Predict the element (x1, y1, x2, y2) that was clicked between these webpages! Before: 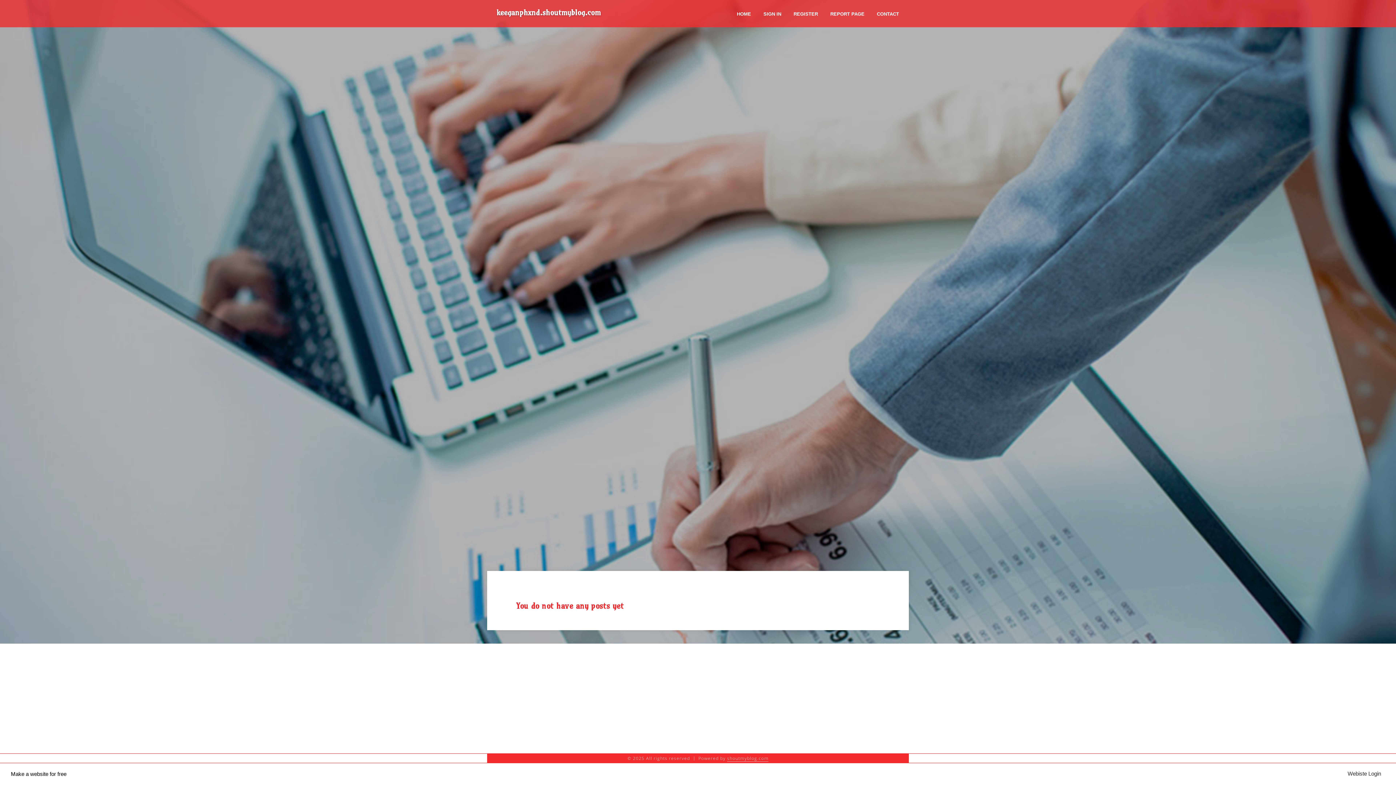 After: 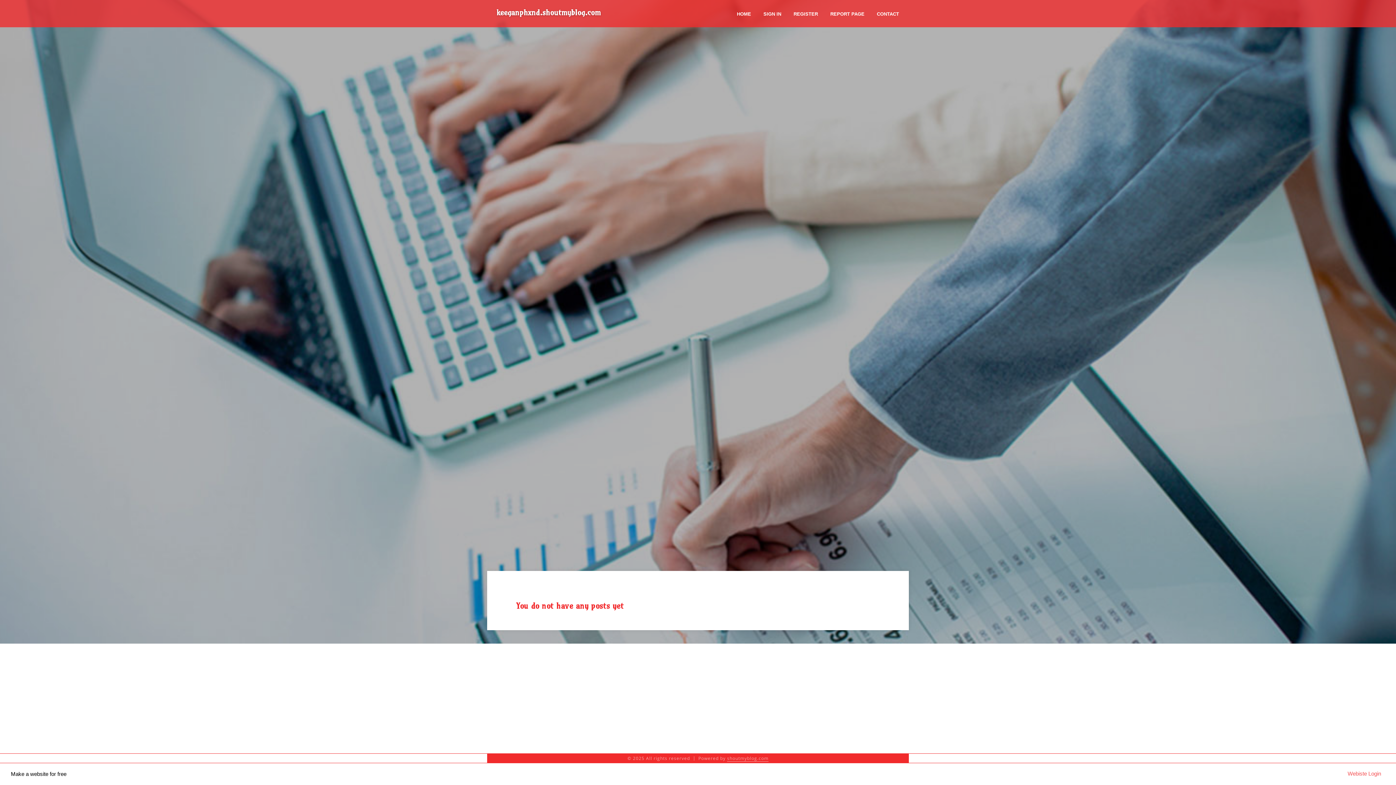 Action: label: Webiste Login bbox: (1348, 770, 1385, 778)